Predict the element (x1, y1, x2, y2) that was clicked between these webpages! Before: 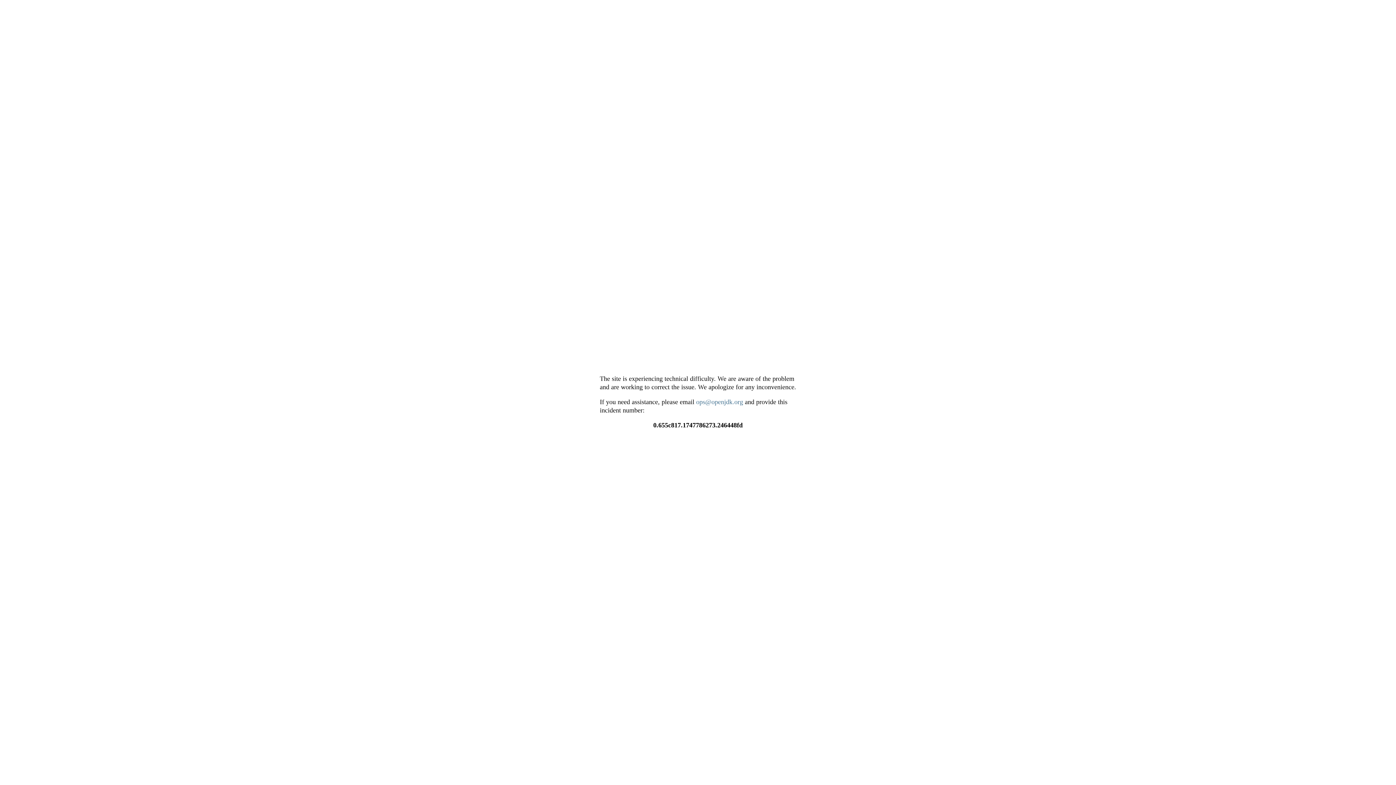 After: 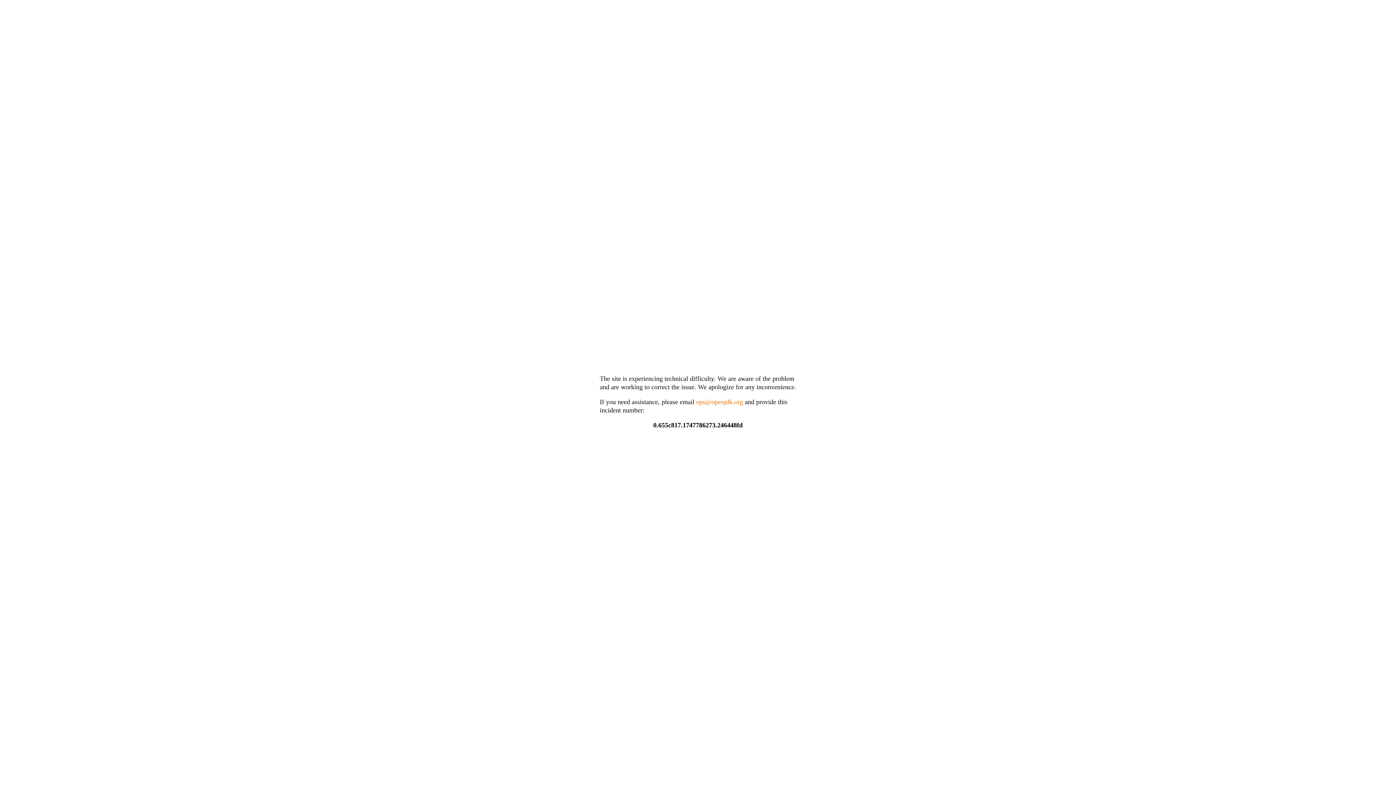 Action: bbox: (696, 398, 743, 405) label: ops@openjdk.org